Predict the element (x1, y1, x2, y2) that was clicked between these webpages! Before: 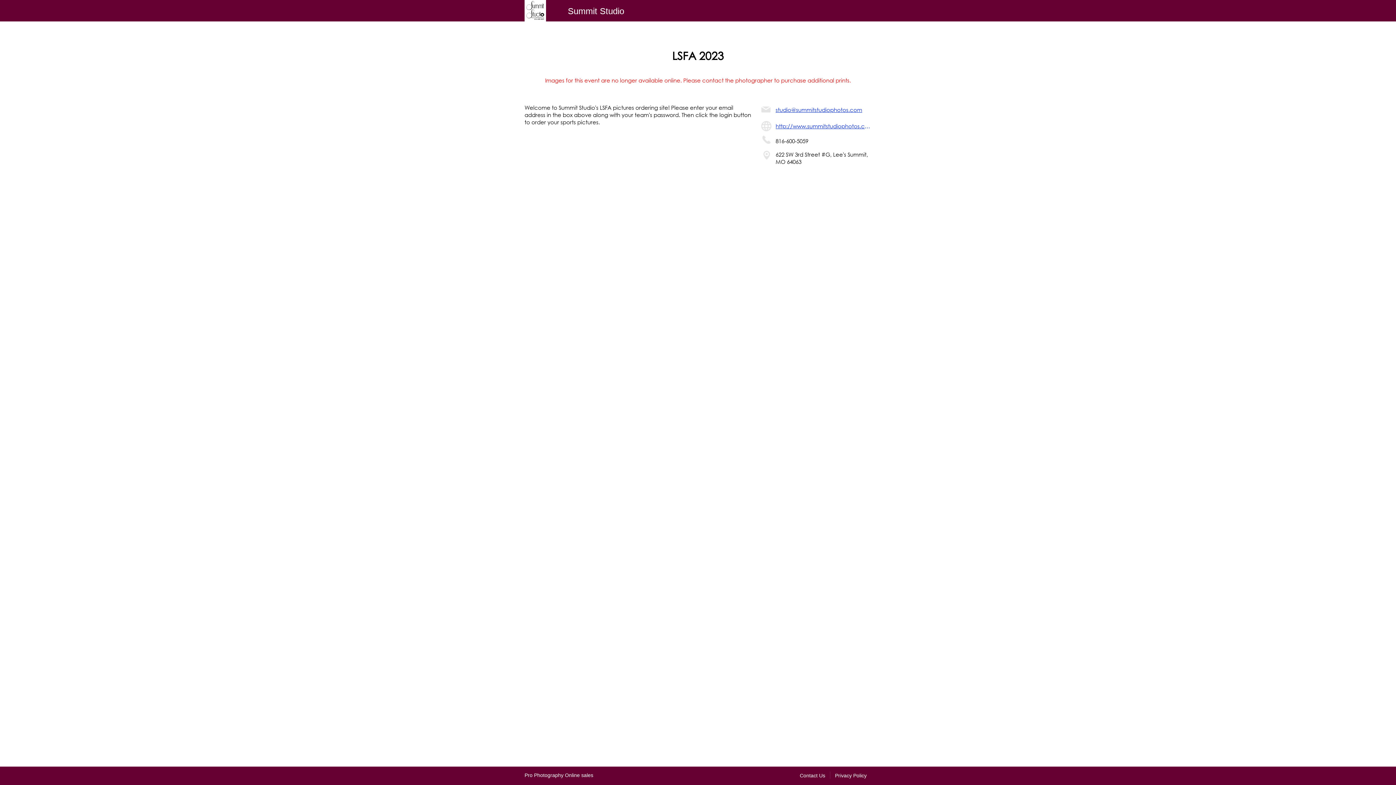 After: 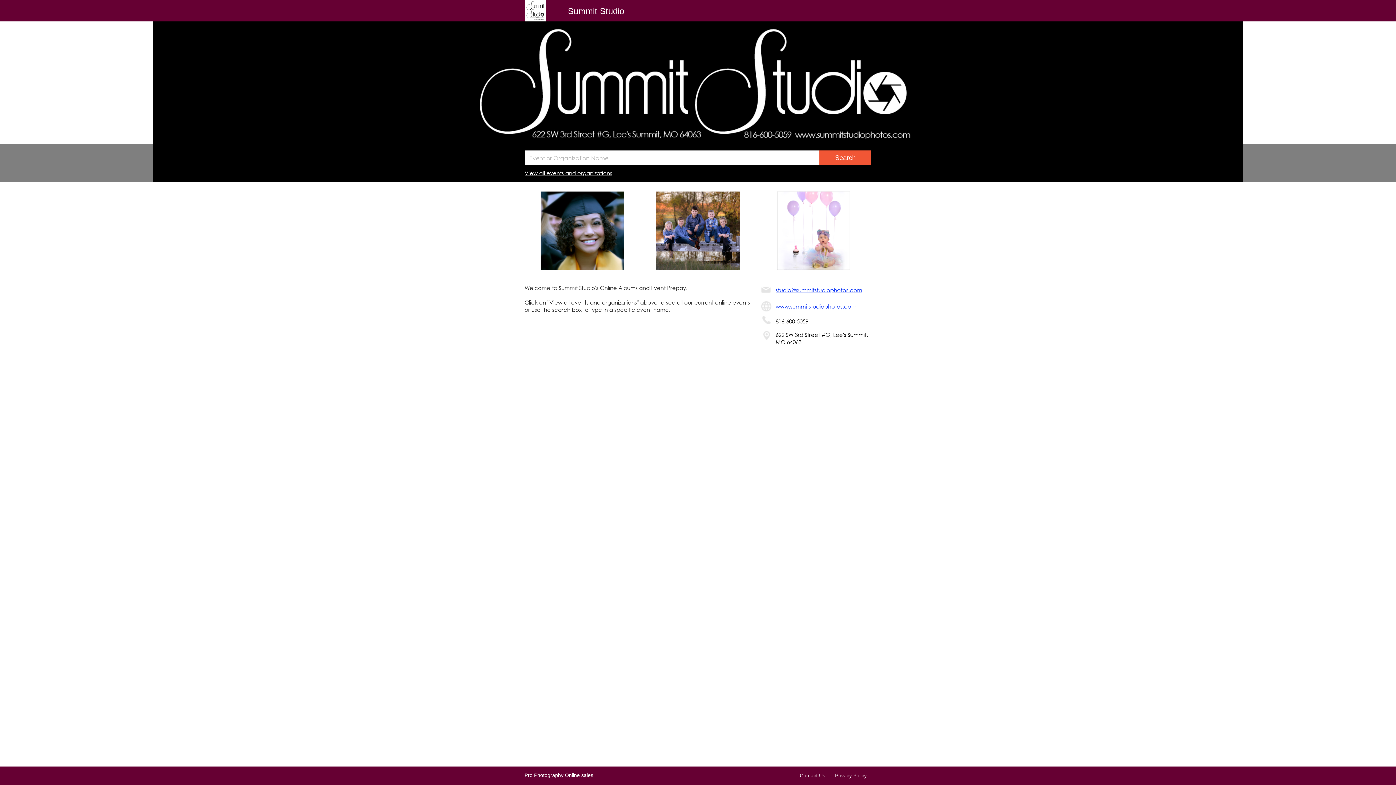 Action: bbox: (524, 0, 546, 21)